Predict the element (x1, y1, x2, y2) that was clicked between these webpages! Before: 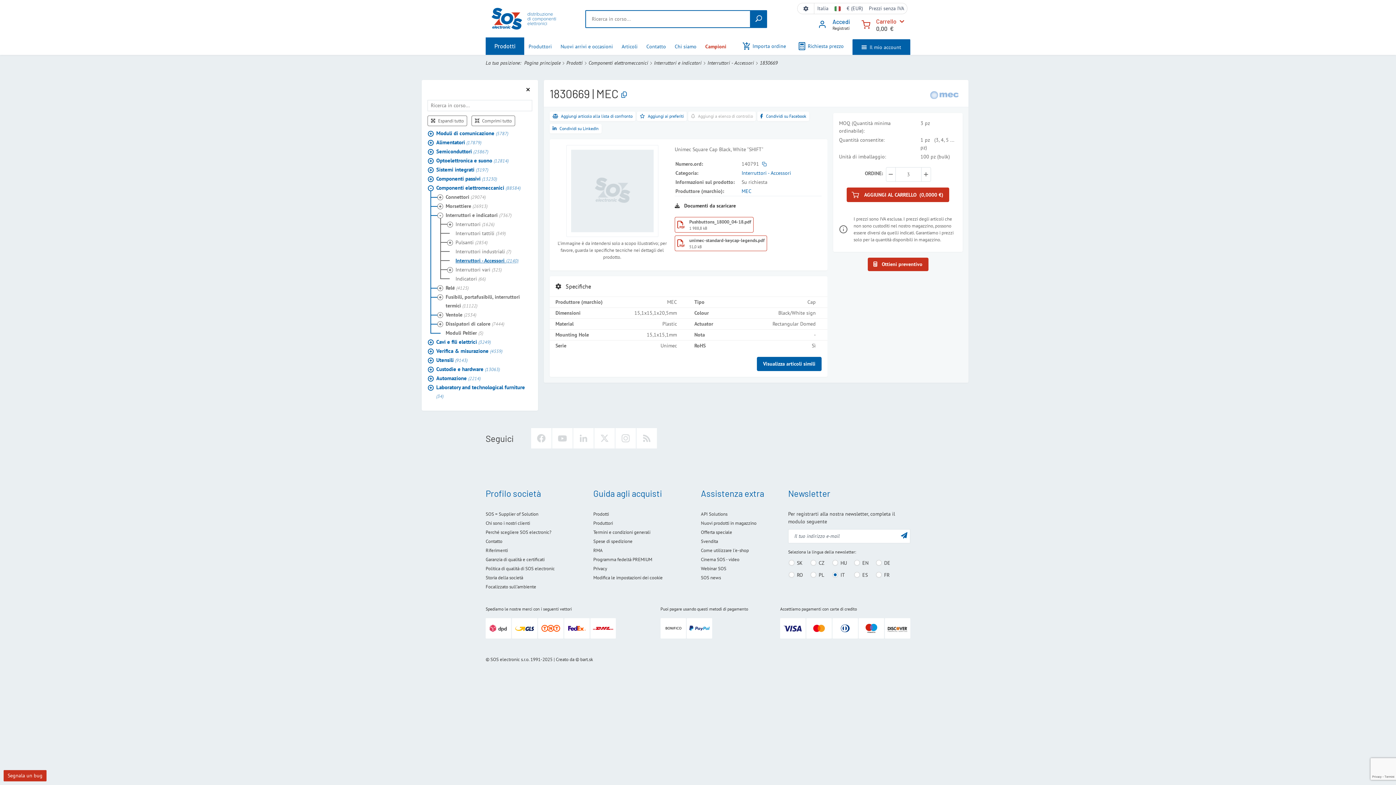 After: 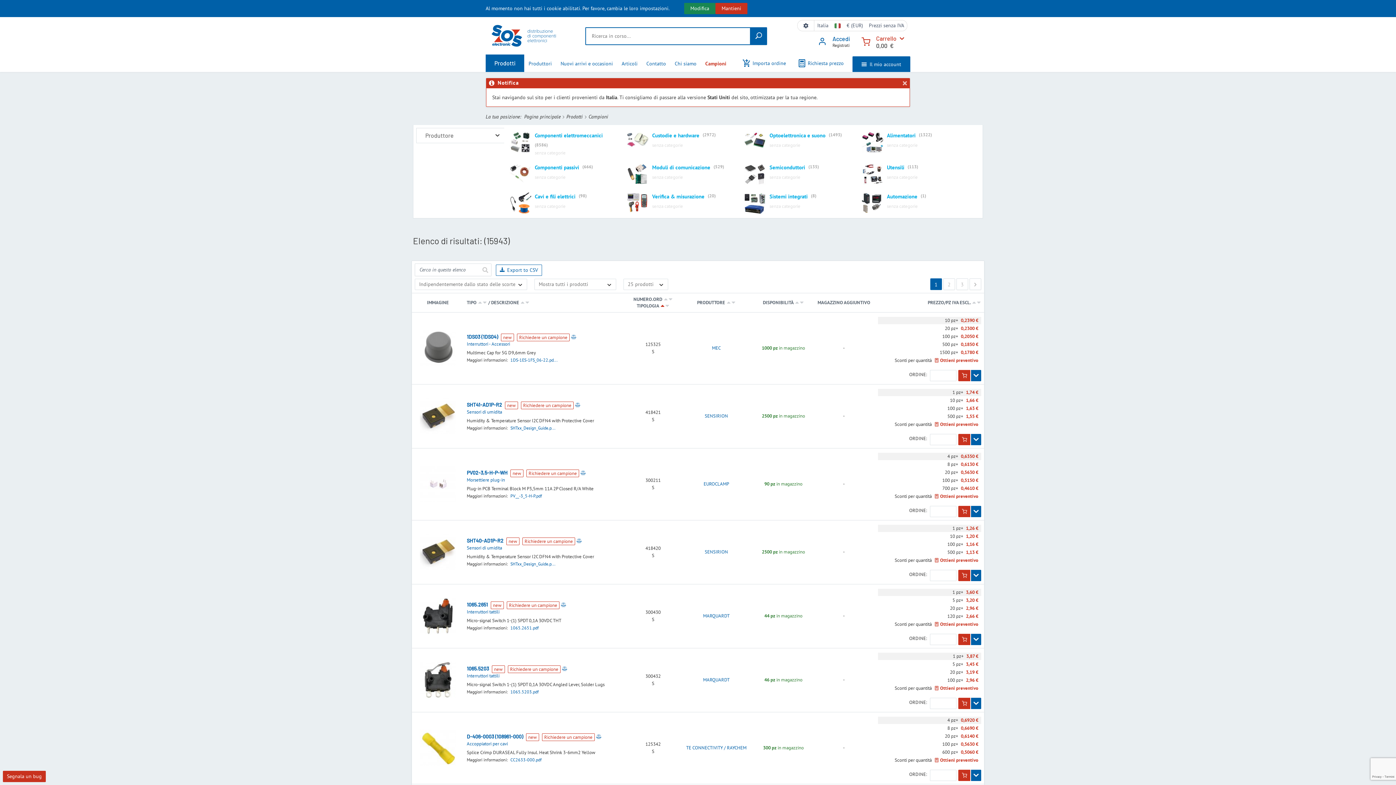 Action: label: Campioni bbox: (701, 38, 730, 54)